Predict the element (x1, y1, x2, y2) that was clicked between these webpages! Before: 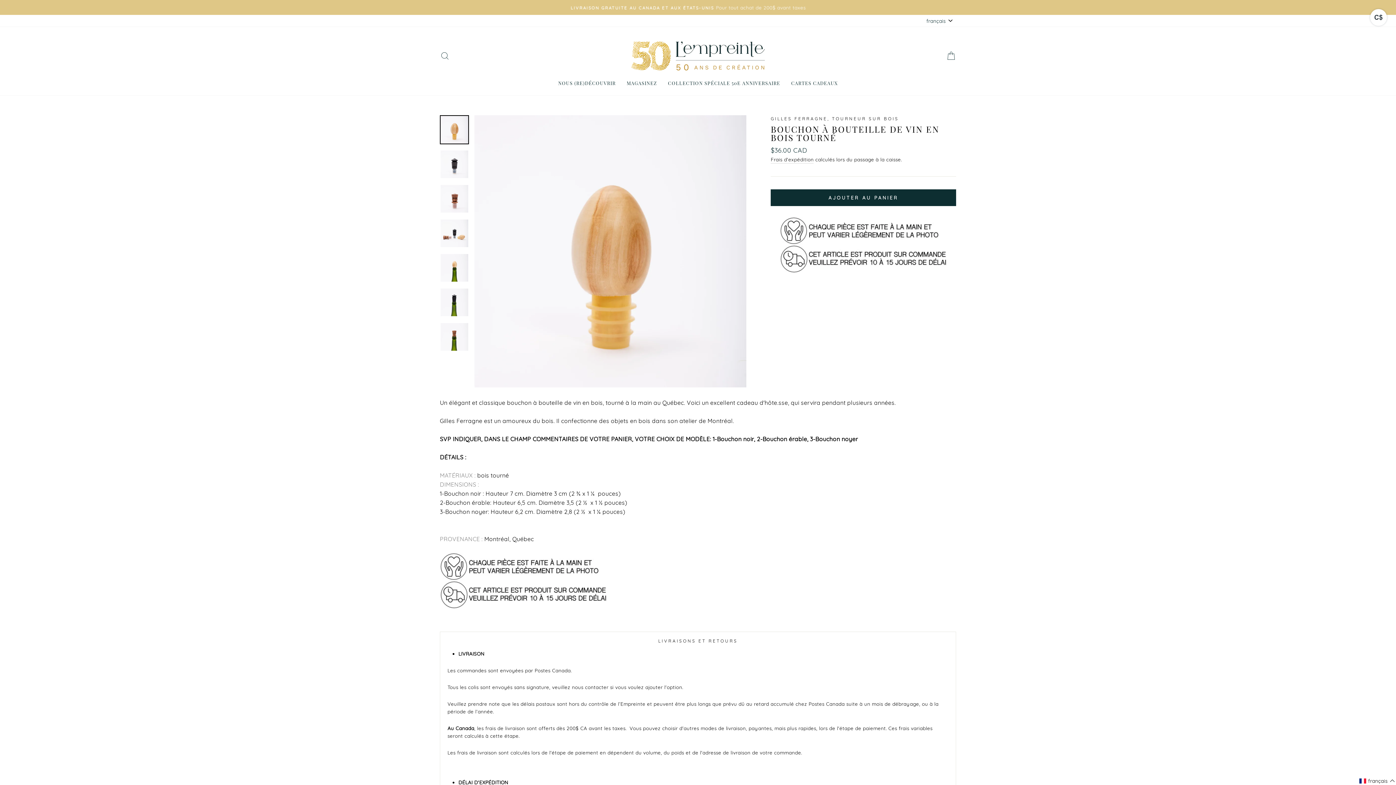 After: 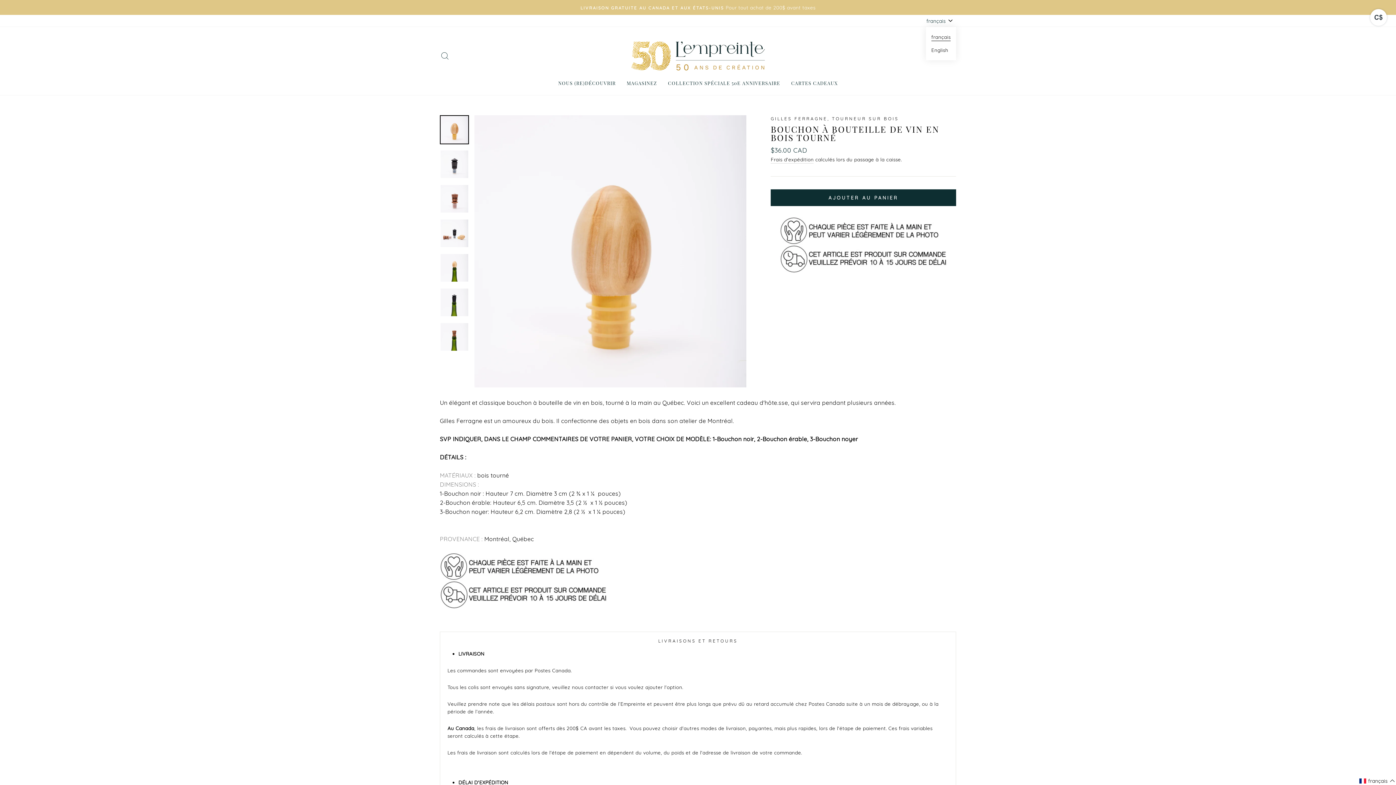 Action: bbox: (924, 14, 956, 27) label: français